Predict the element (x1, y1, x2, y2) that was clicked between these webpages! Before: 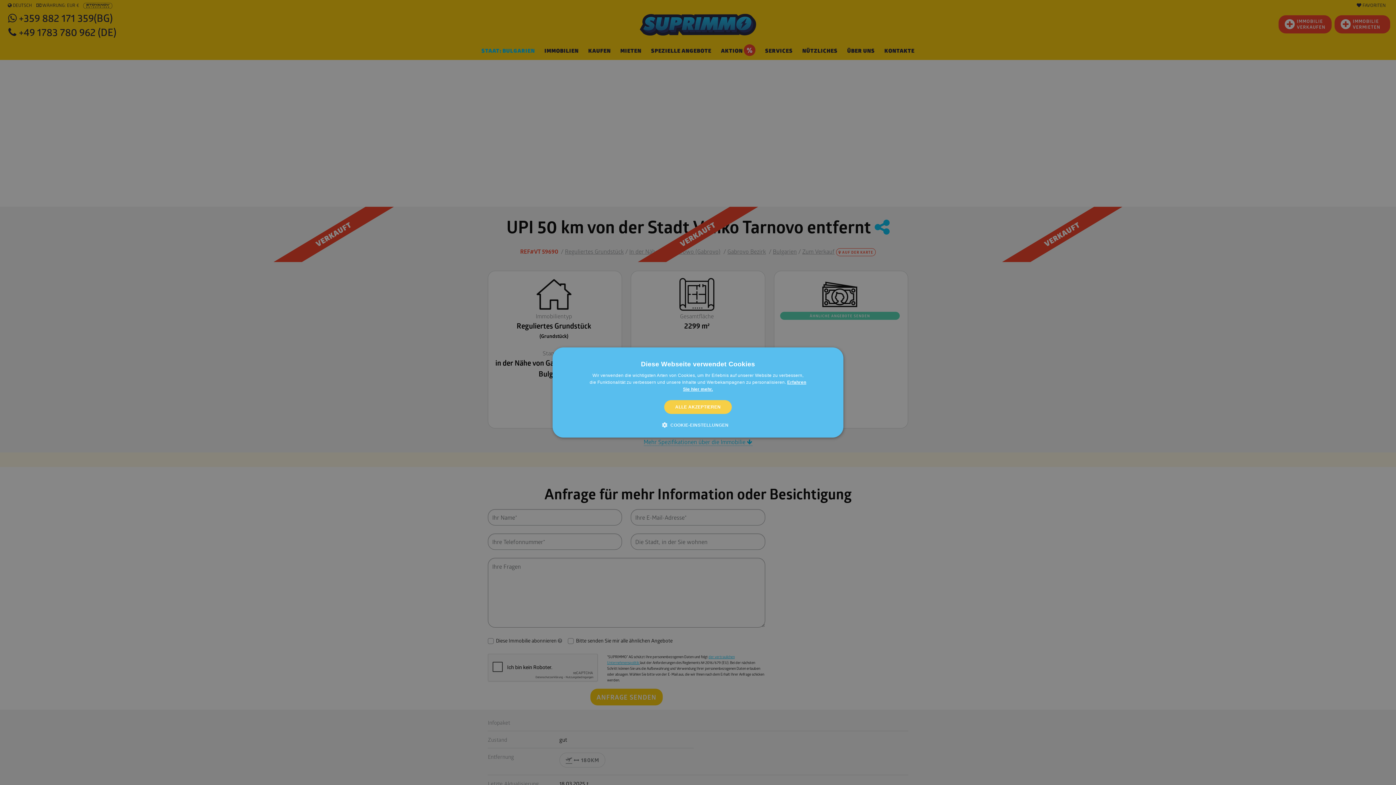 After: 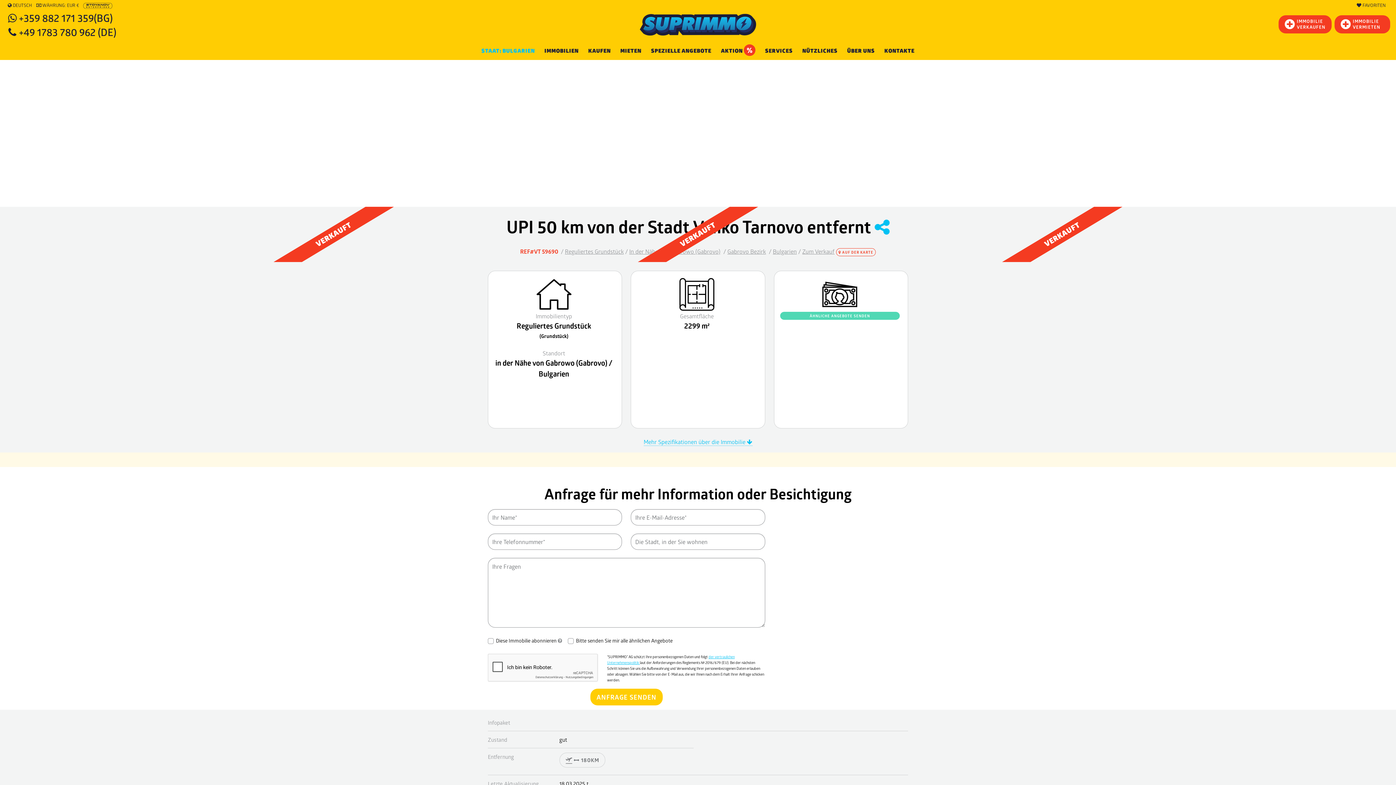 Action: label: ALLE AKZEPTIEREN bbox: (664, 400, 731, 414)